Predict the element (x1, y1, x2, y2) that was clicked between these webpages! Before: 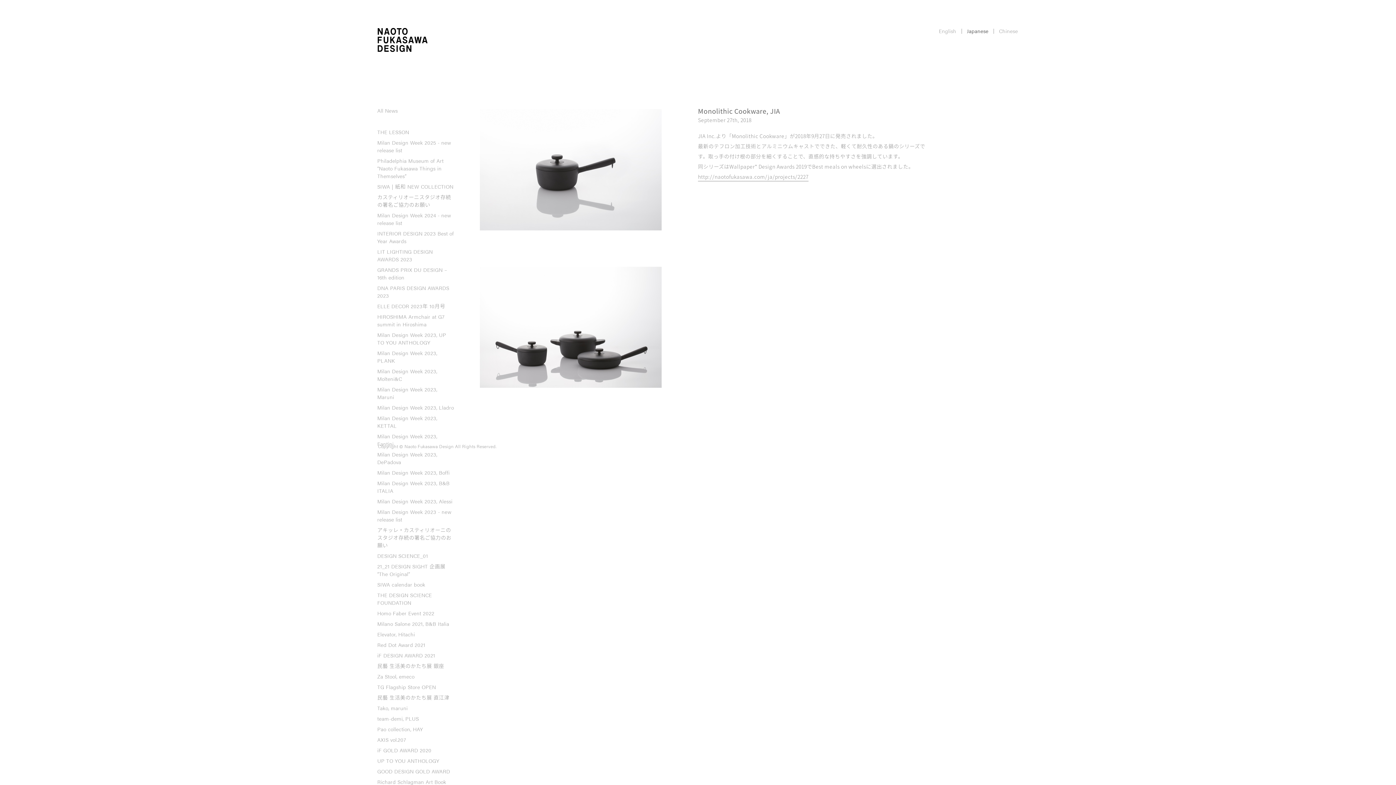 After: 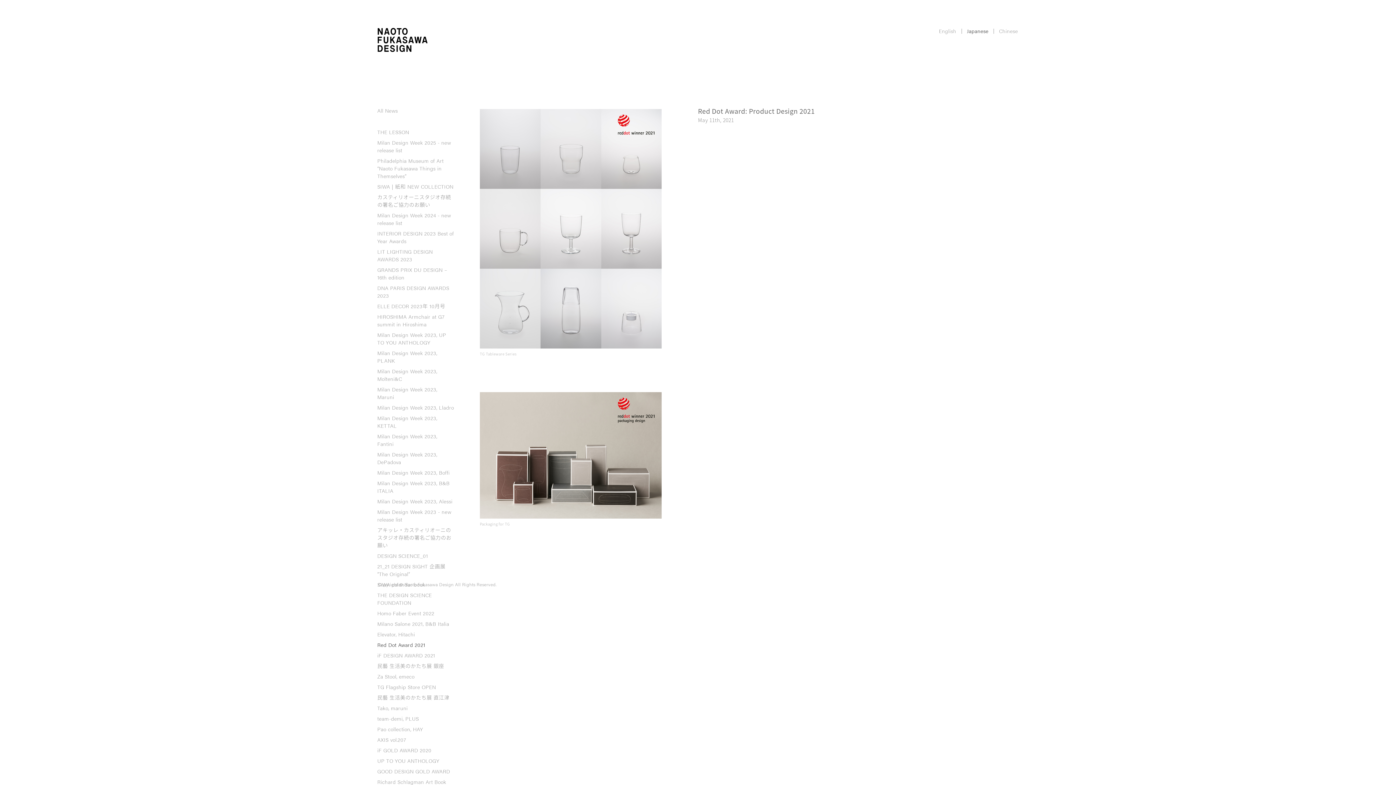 Action: label: Red Dot Award 2021 bbox: (377, 641, 425, 649)